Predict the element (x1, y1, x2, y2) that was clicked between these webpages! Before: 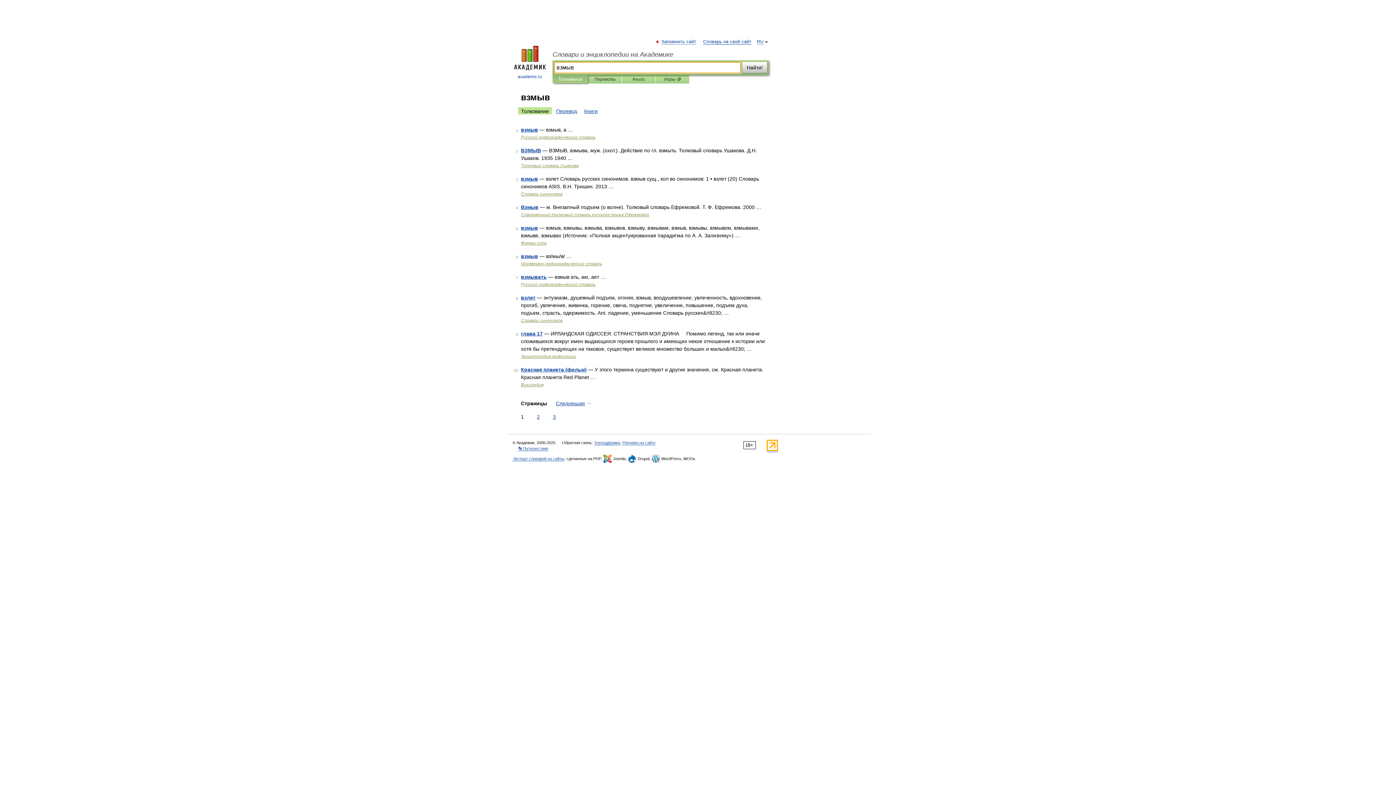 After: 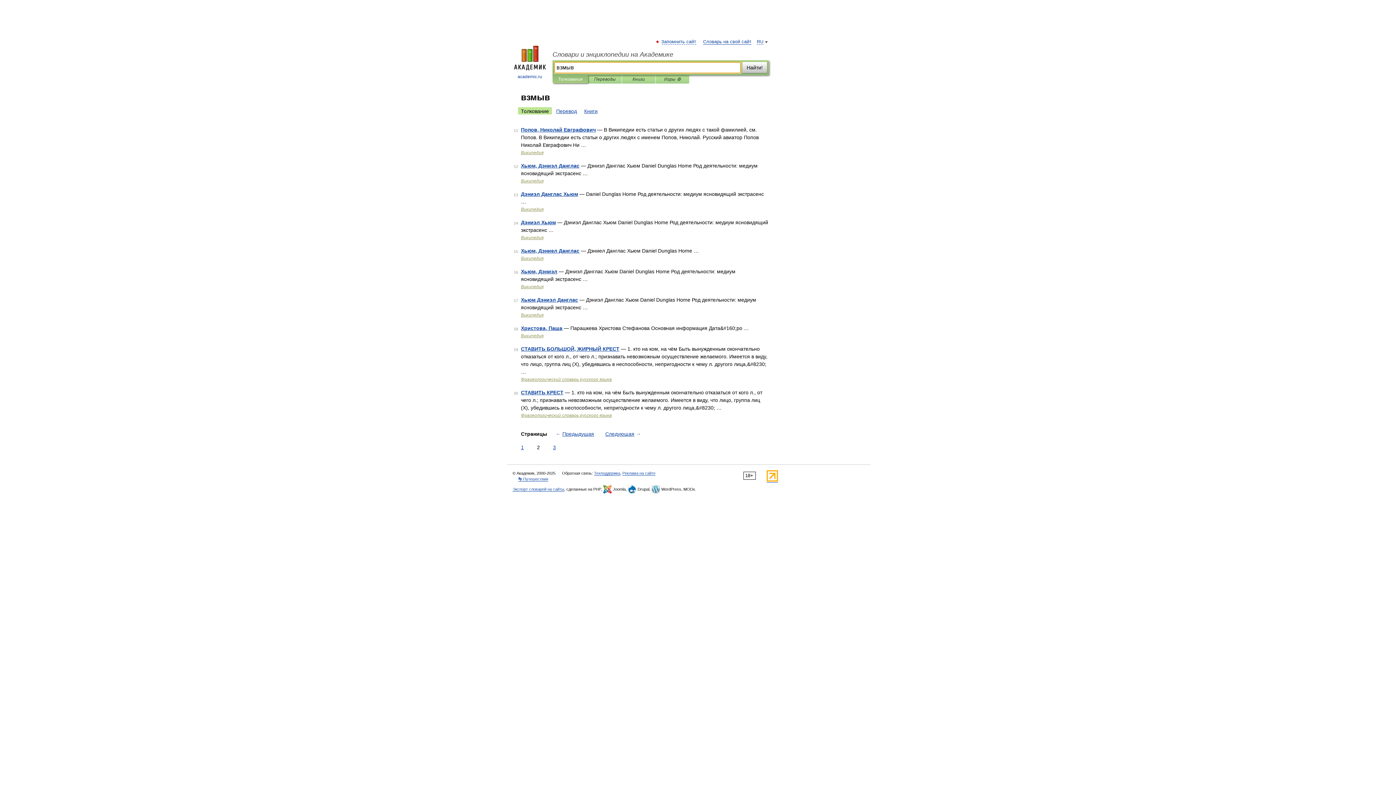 Action: label: Следующая → bbox: (554, 400, 593, 407)